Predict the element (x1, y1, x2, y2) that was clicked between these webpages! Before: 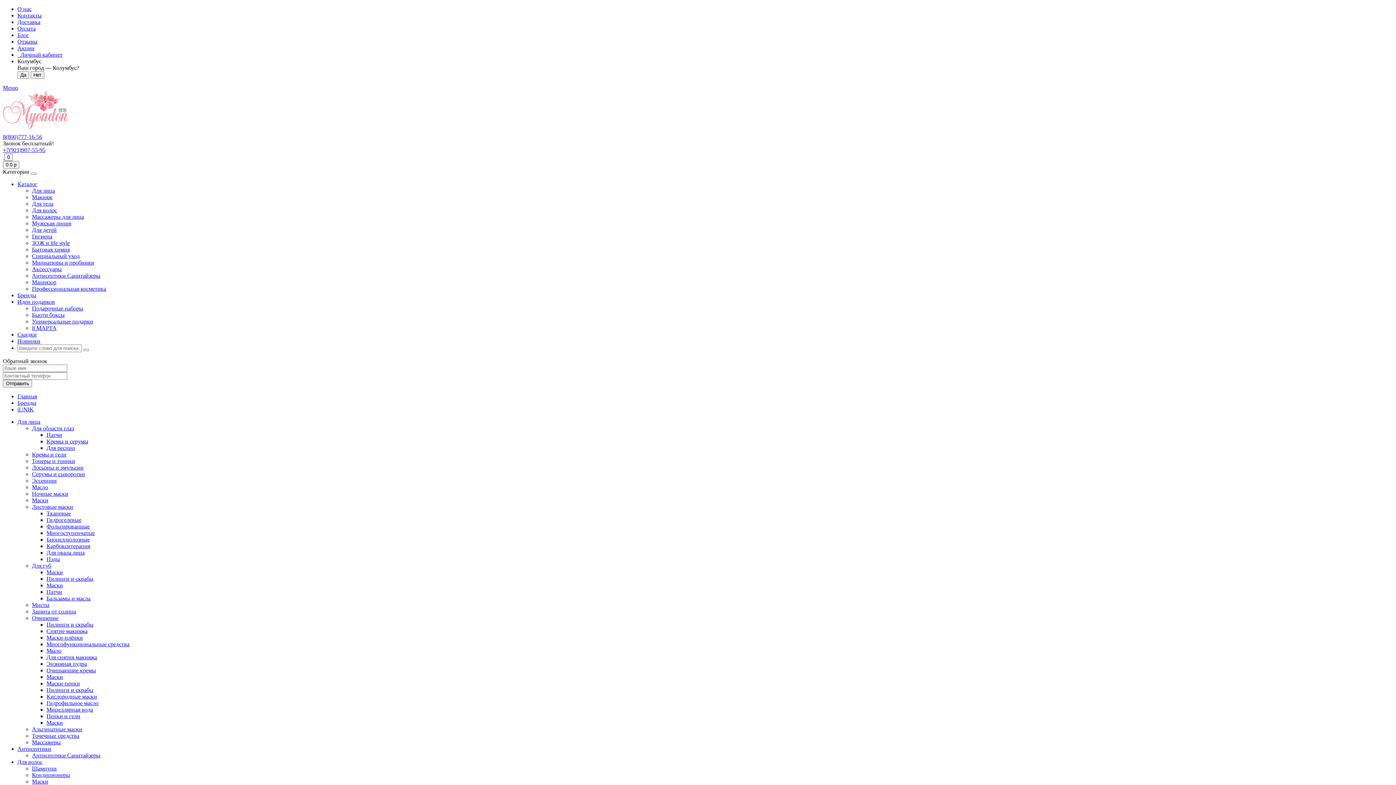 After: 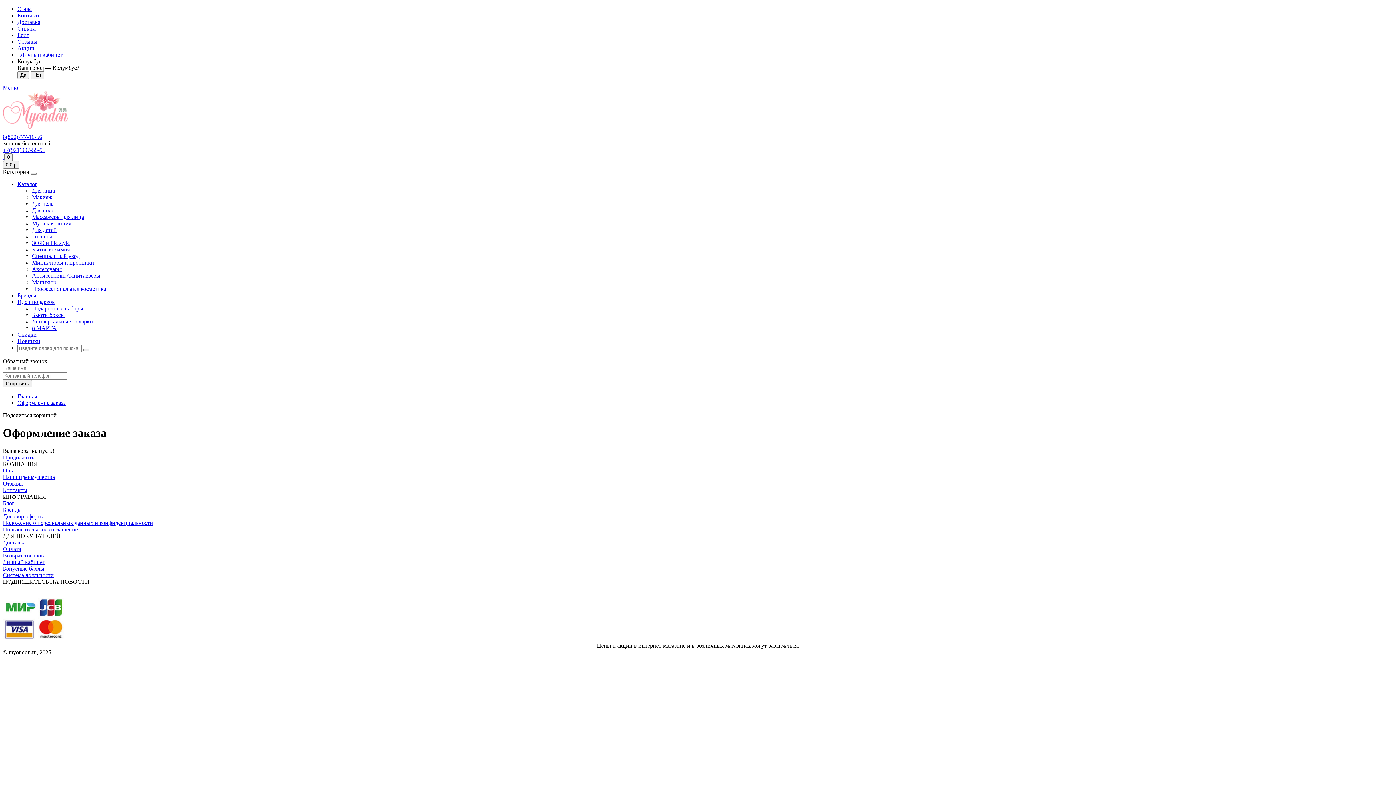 Action: bbox: (2, 161, 19, 168) label: 0 0 р